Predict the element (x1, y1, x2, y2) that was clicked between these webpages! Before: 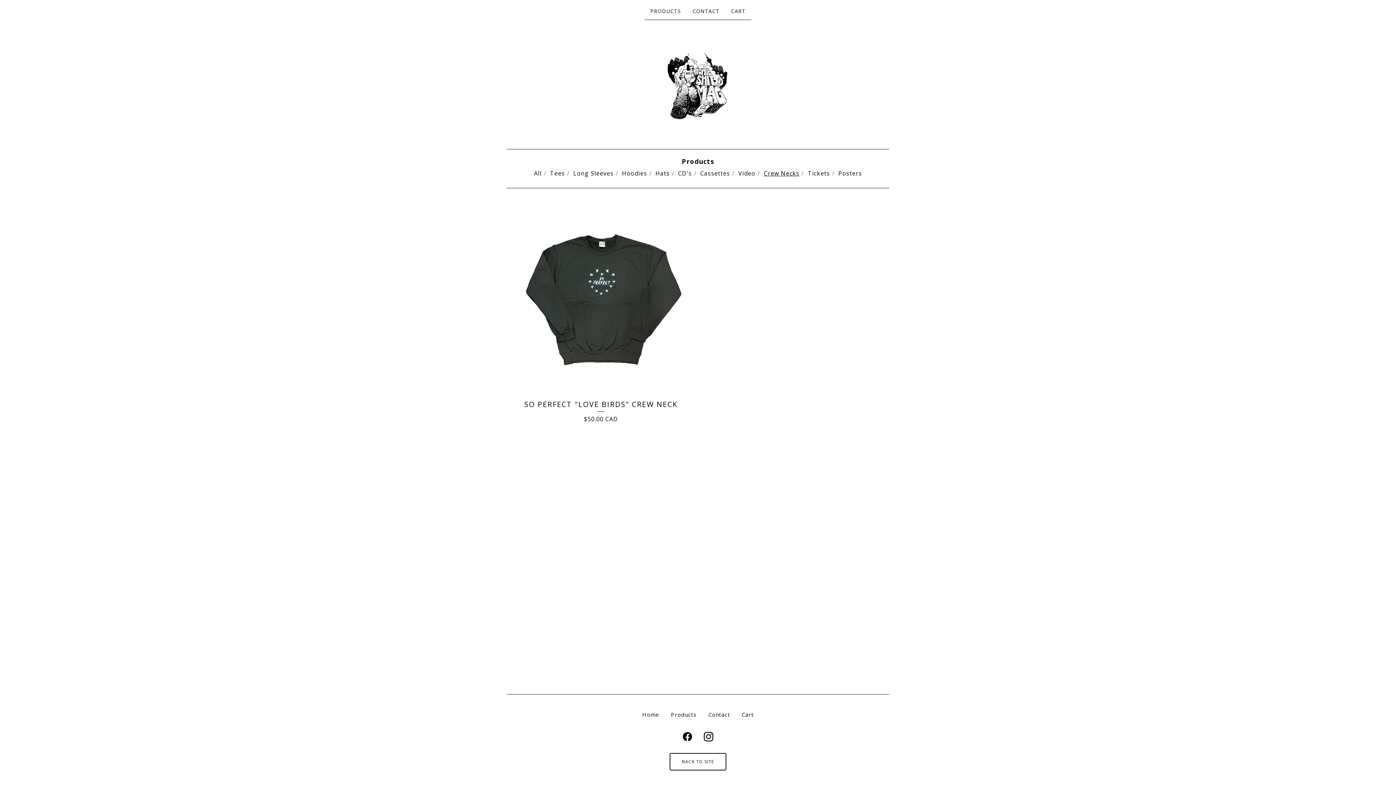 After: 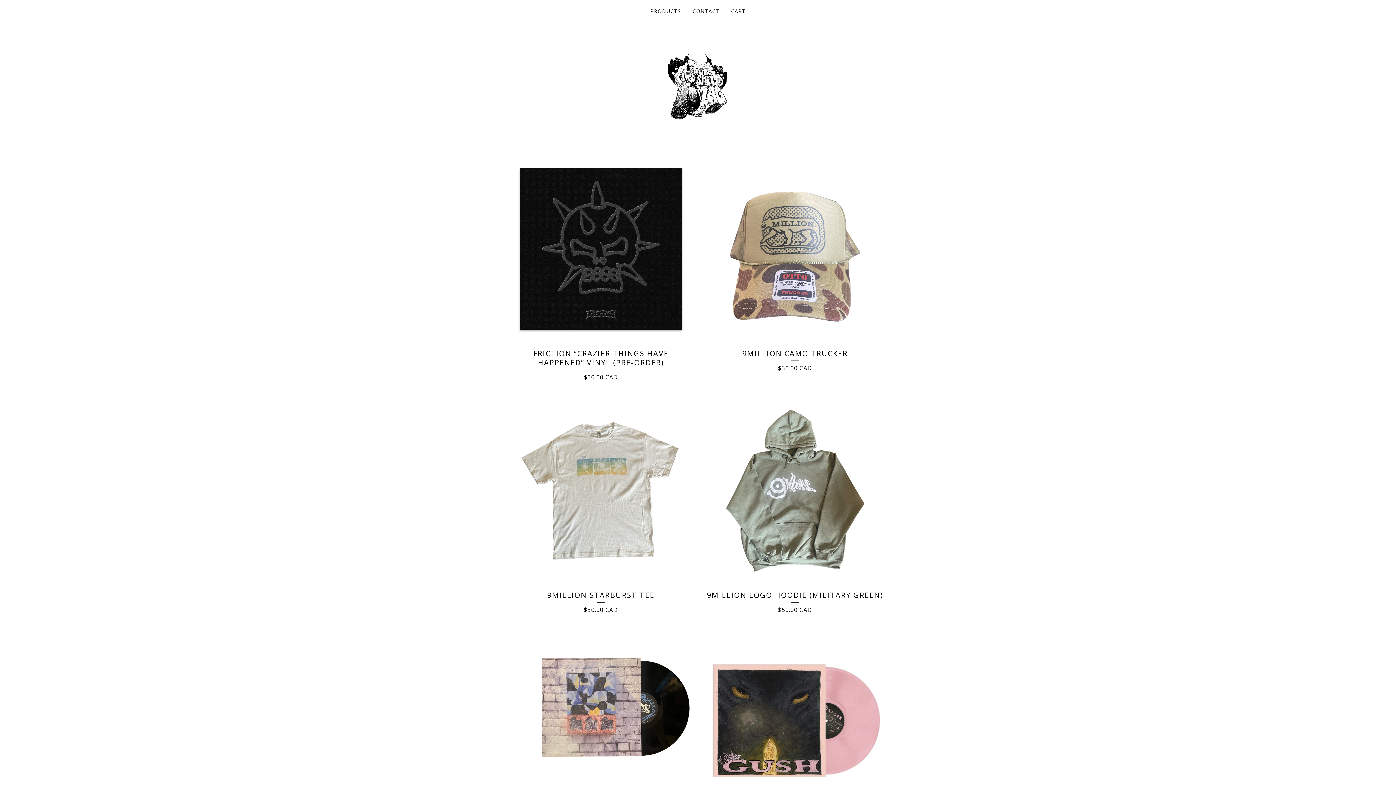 Action: label: Home bbox: (636, 709, 665, 720)